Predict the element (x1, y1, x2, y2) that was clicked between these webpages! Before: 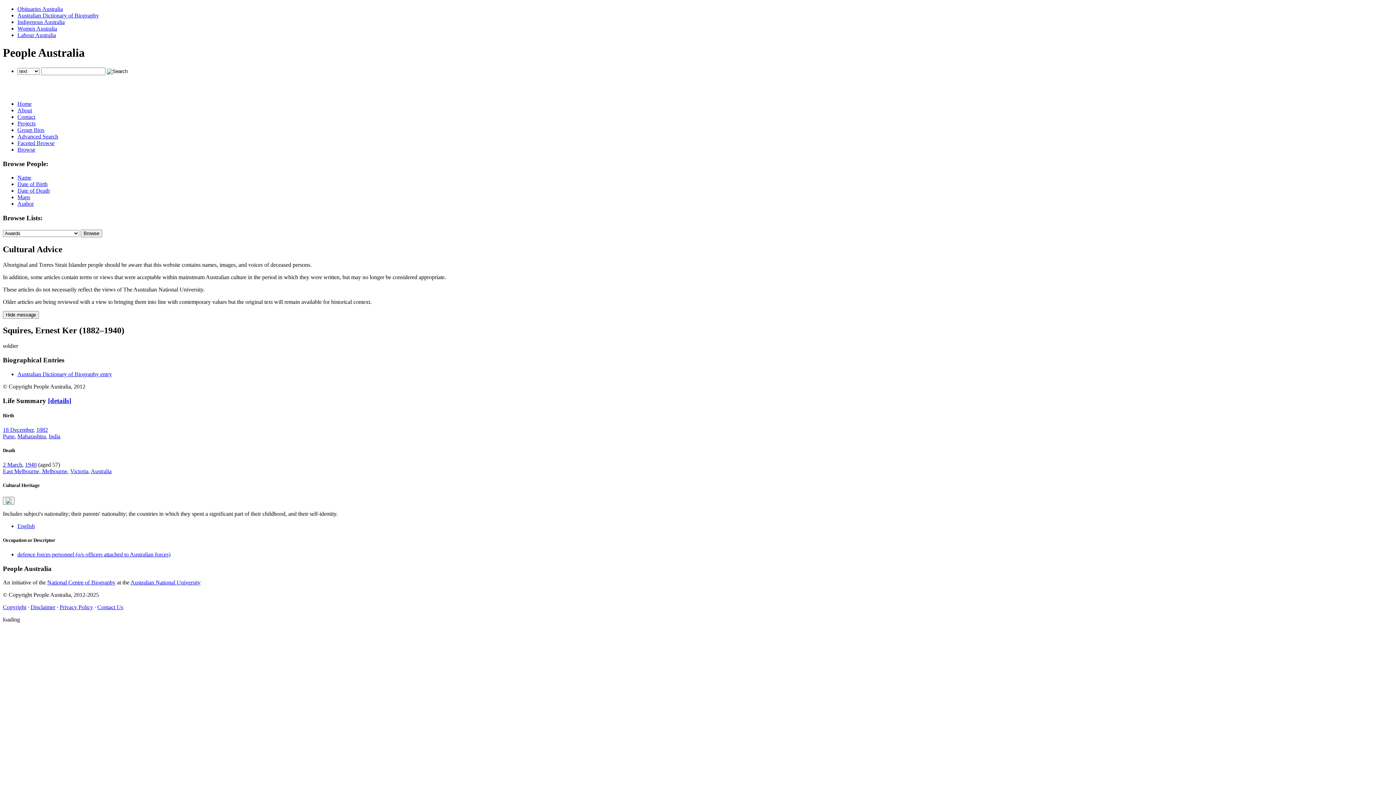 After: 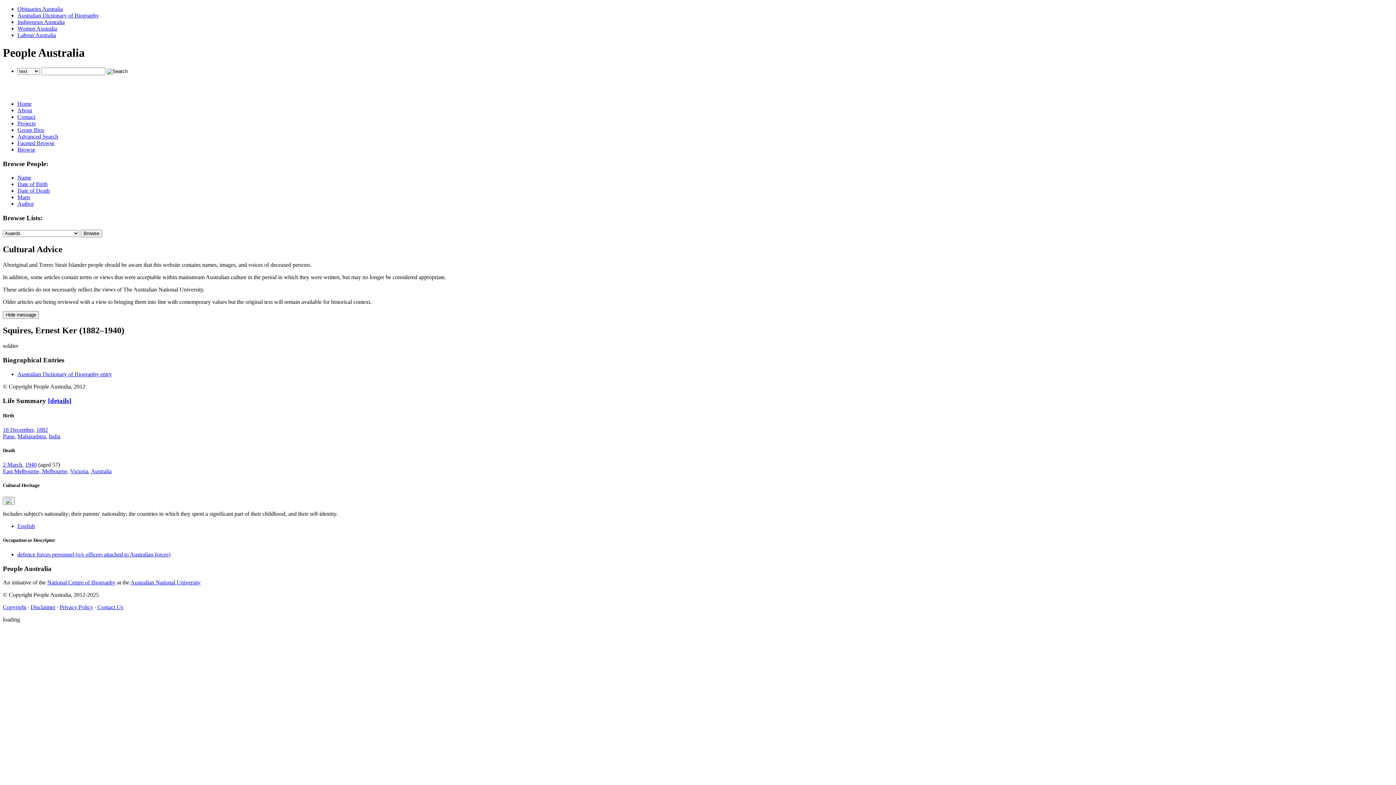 Action: label: Browse bbox: (17, 146, 35, 152)